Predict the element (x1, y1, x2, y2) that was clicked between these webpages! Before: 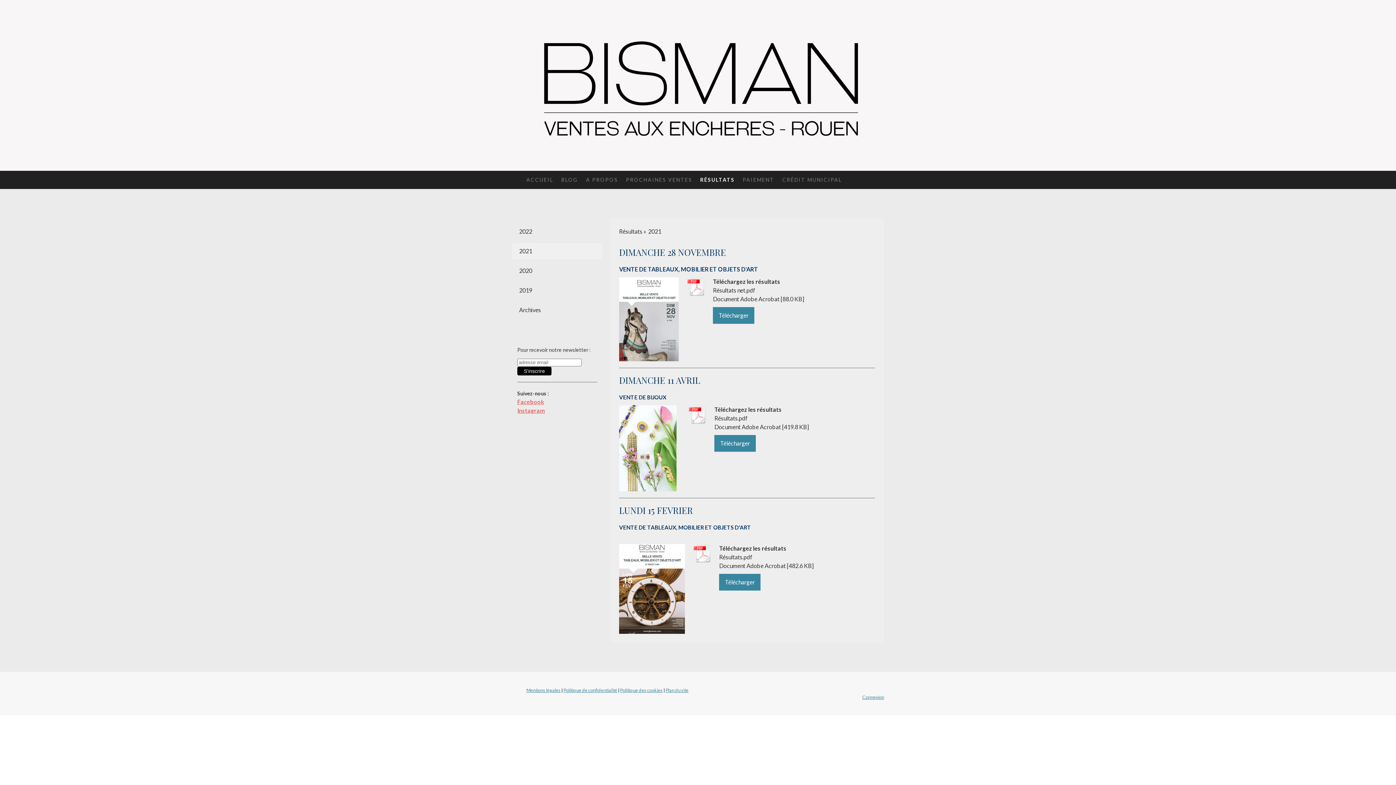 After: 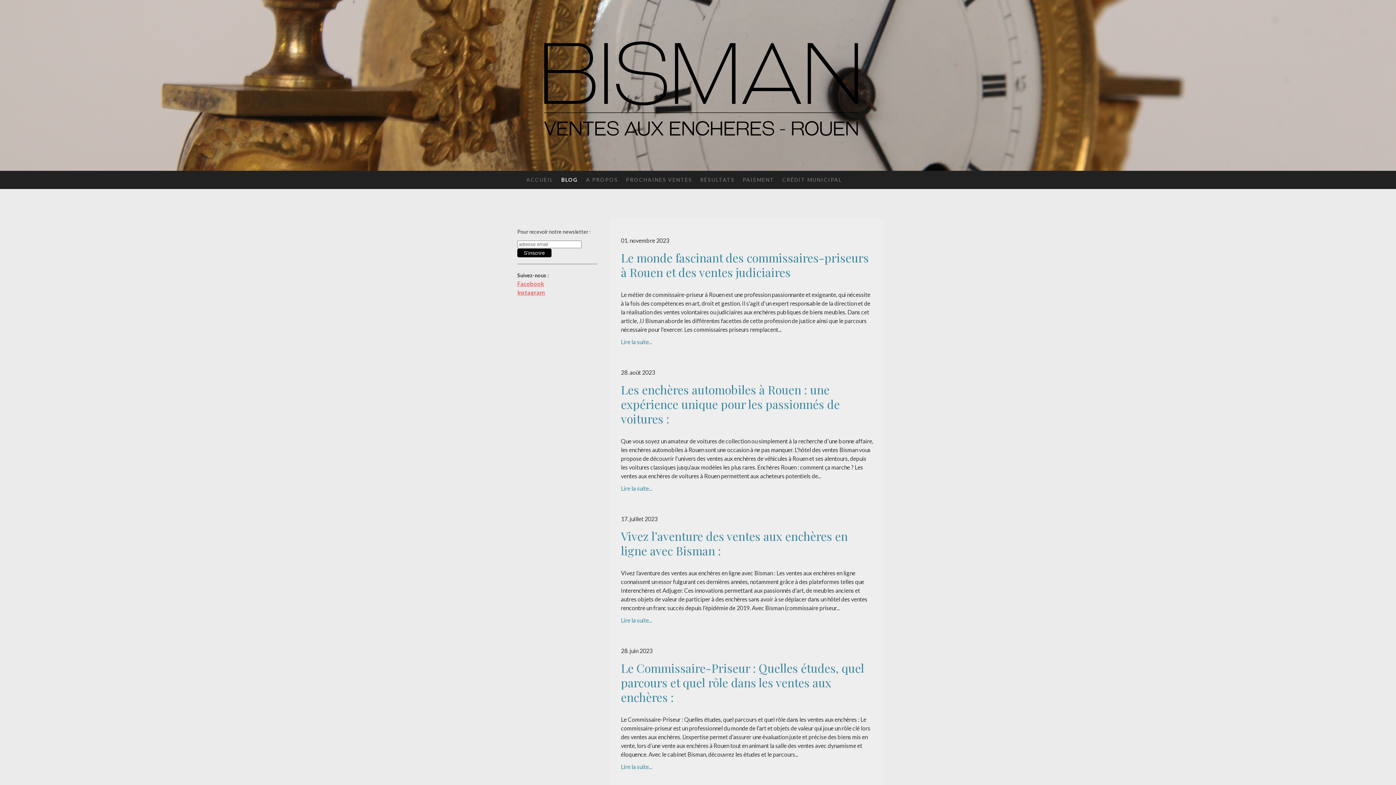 Action: bbox: (557, 170, 582, 188) label: BLOG